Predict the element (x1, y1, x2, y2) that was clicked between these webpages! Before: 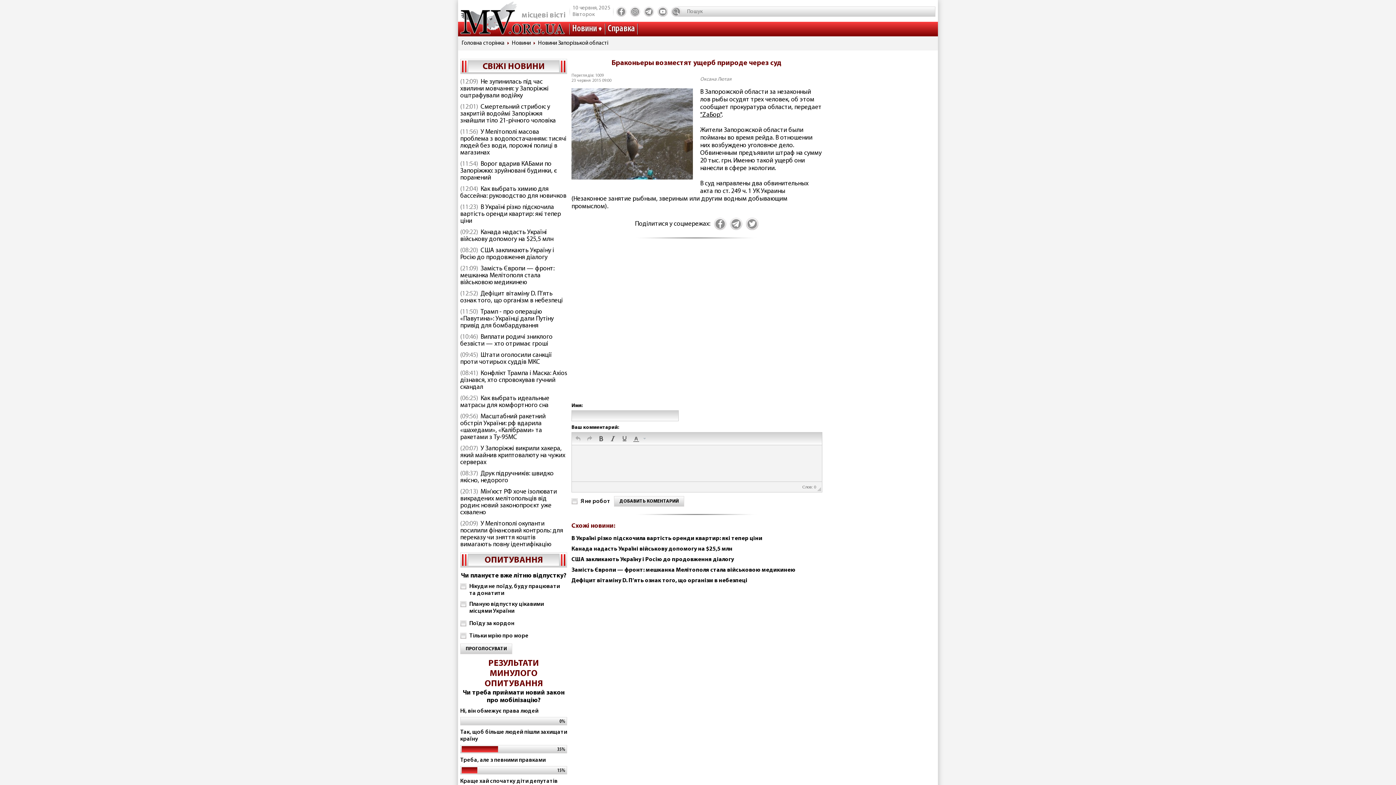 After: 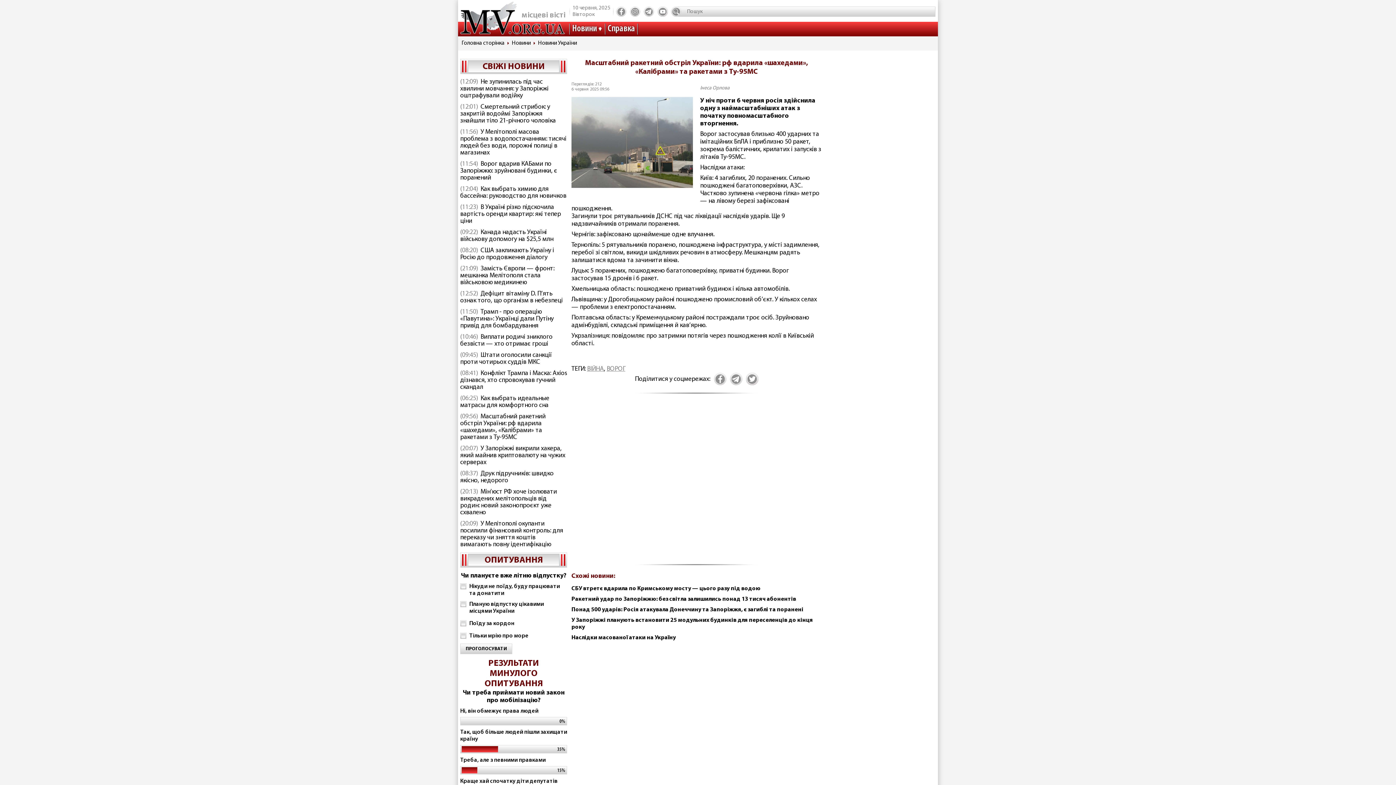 Action: label: Масштабний ракетний обстріл України: рф вдарила «шахедами», «Калібрами» та ракетами з Ту-95МС bbox: (460, 413, 545, 441)